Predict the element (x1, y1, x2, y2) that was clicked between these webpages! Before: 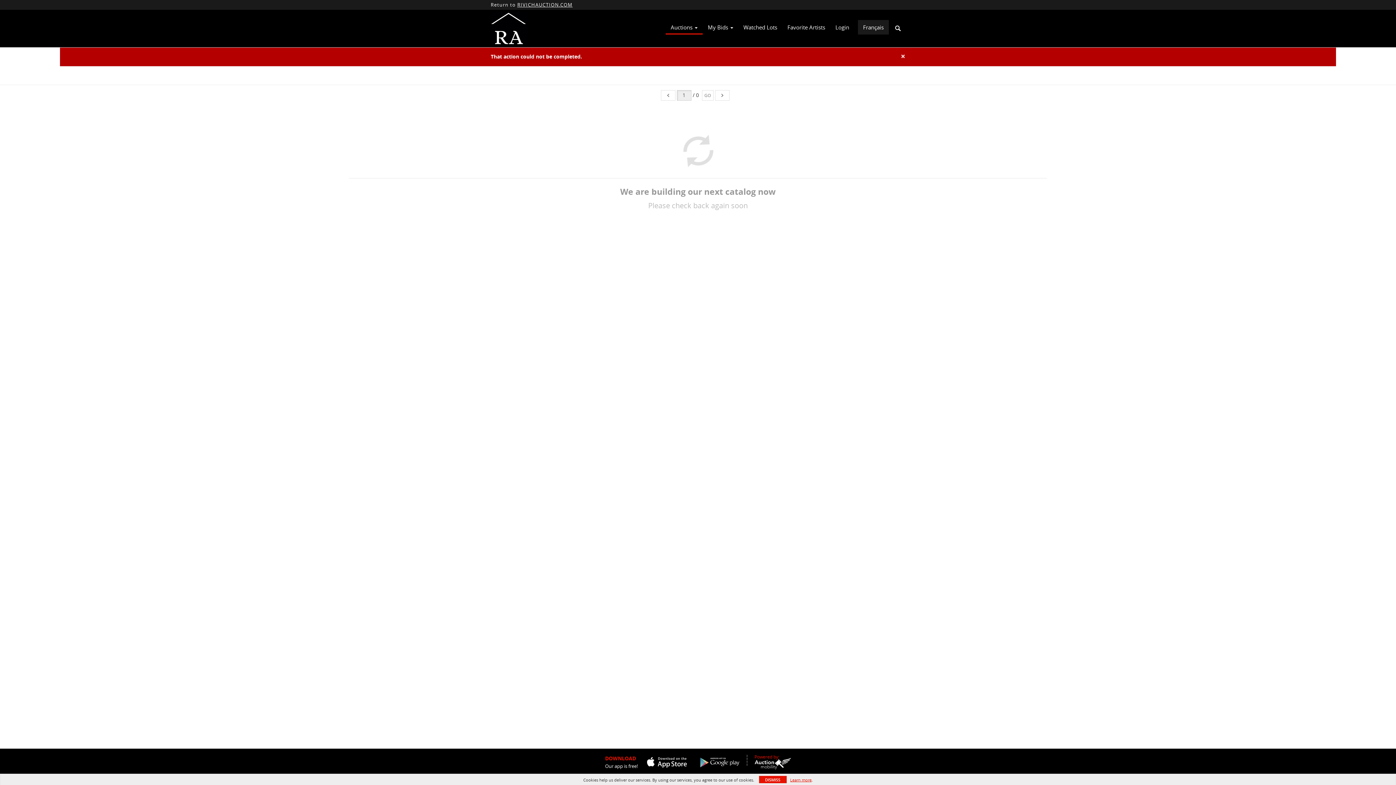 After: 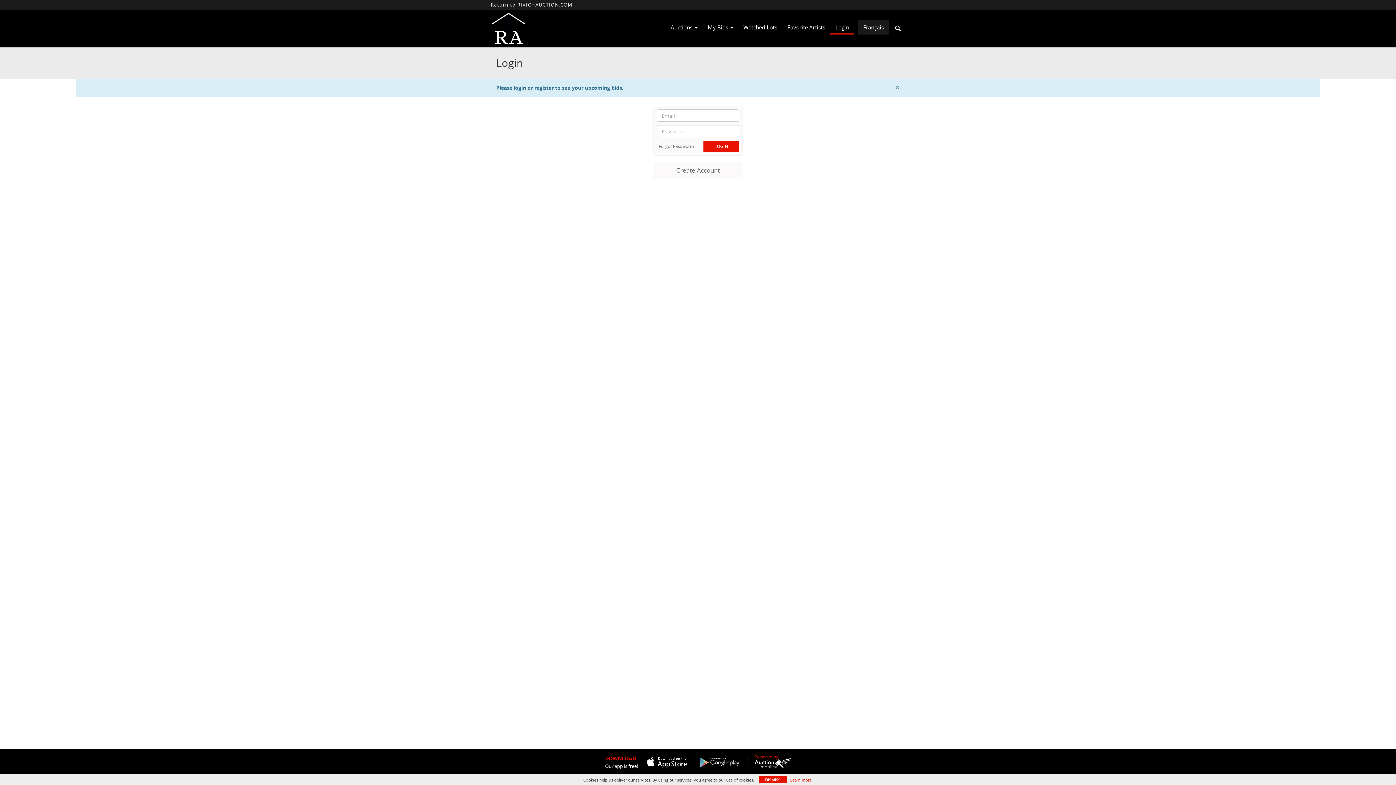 Action: label: My Bids  bbox: (702, 21, 738, 33)